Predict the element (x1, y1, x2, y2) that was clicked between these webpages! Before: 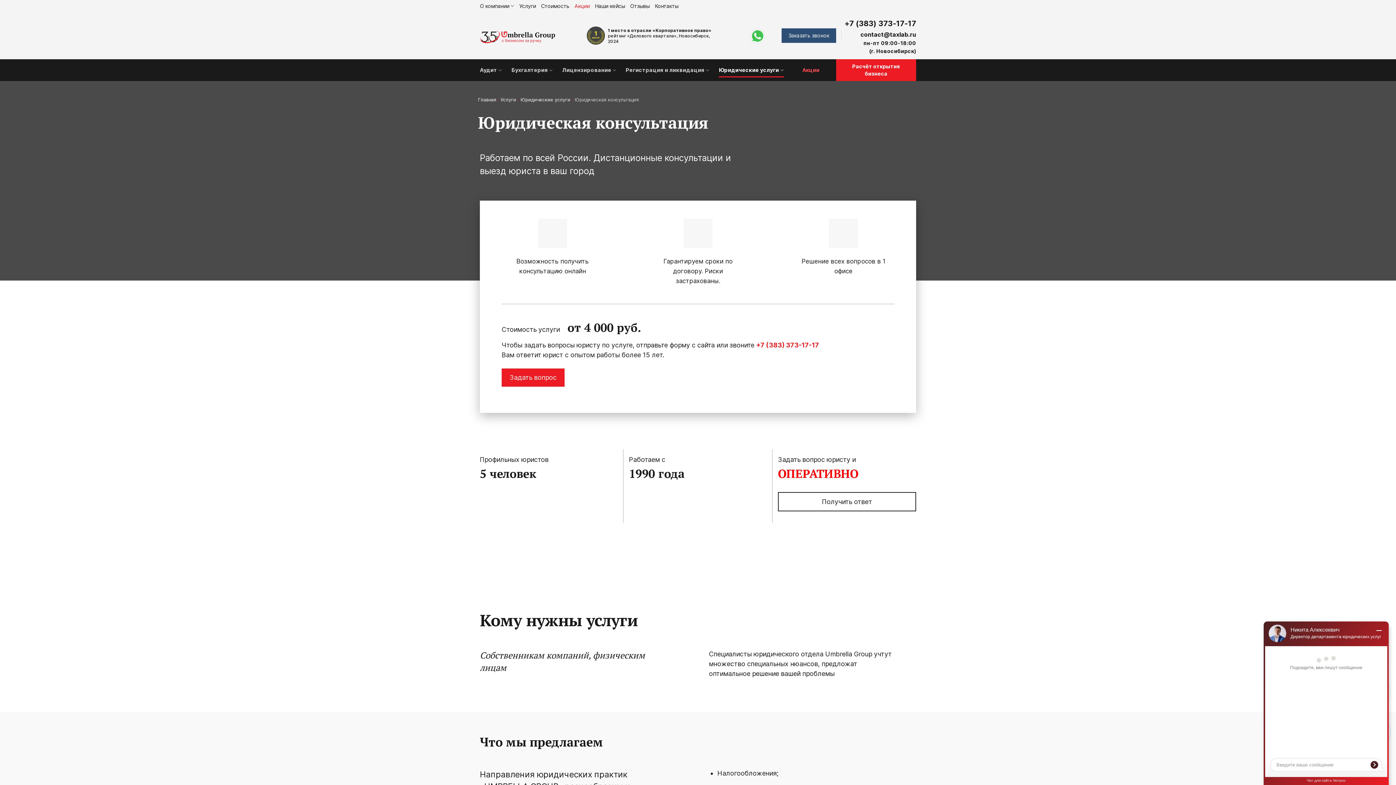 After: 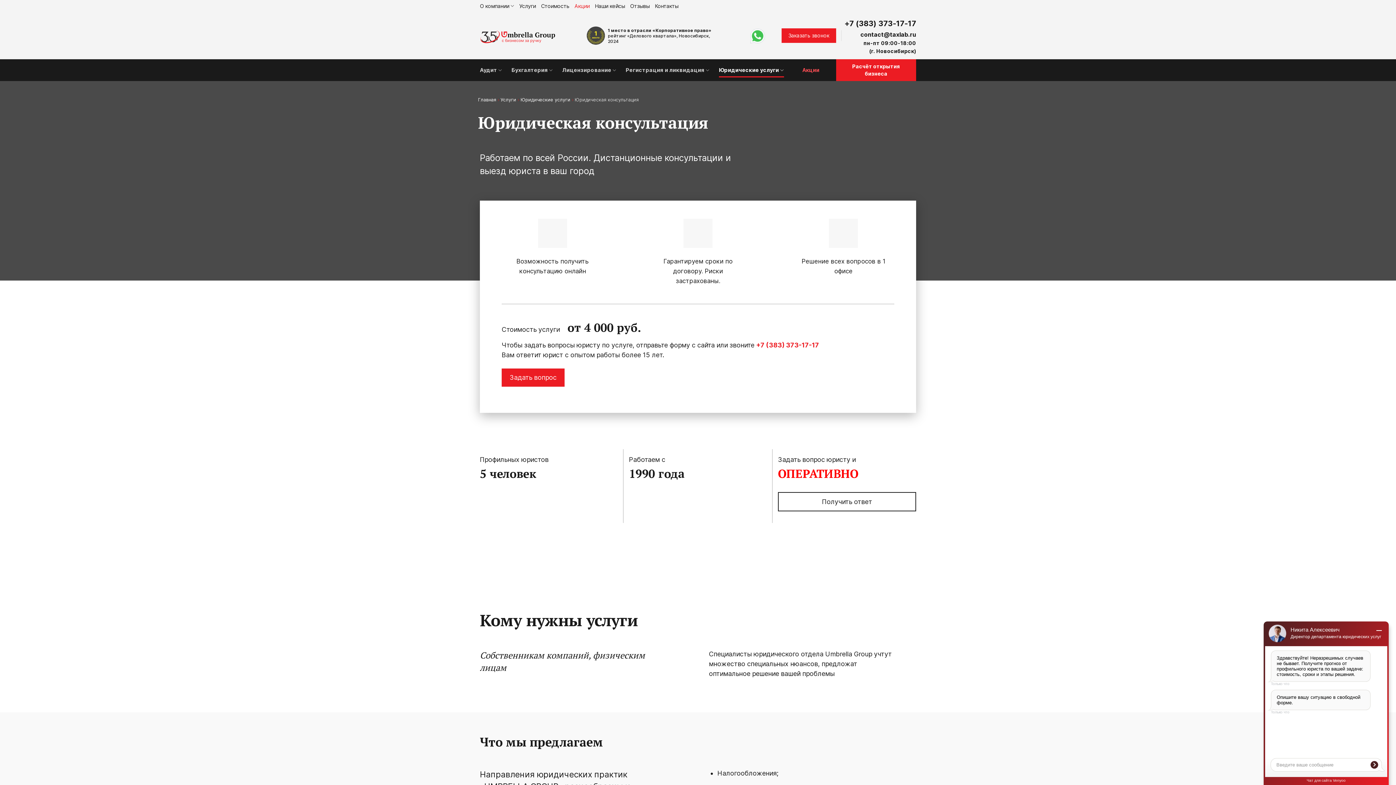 Action: bbox: (781, 28, 836, 42) label: Заказать звонок